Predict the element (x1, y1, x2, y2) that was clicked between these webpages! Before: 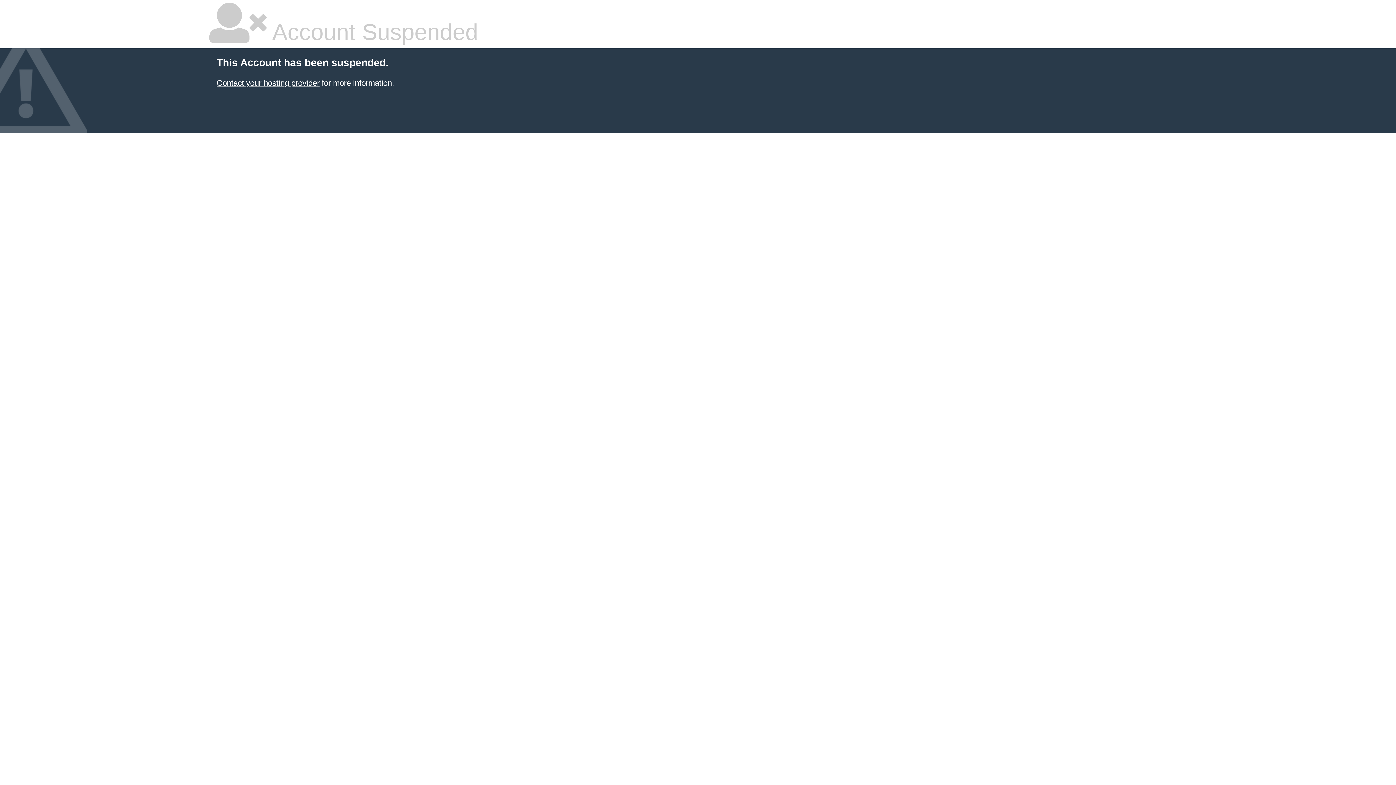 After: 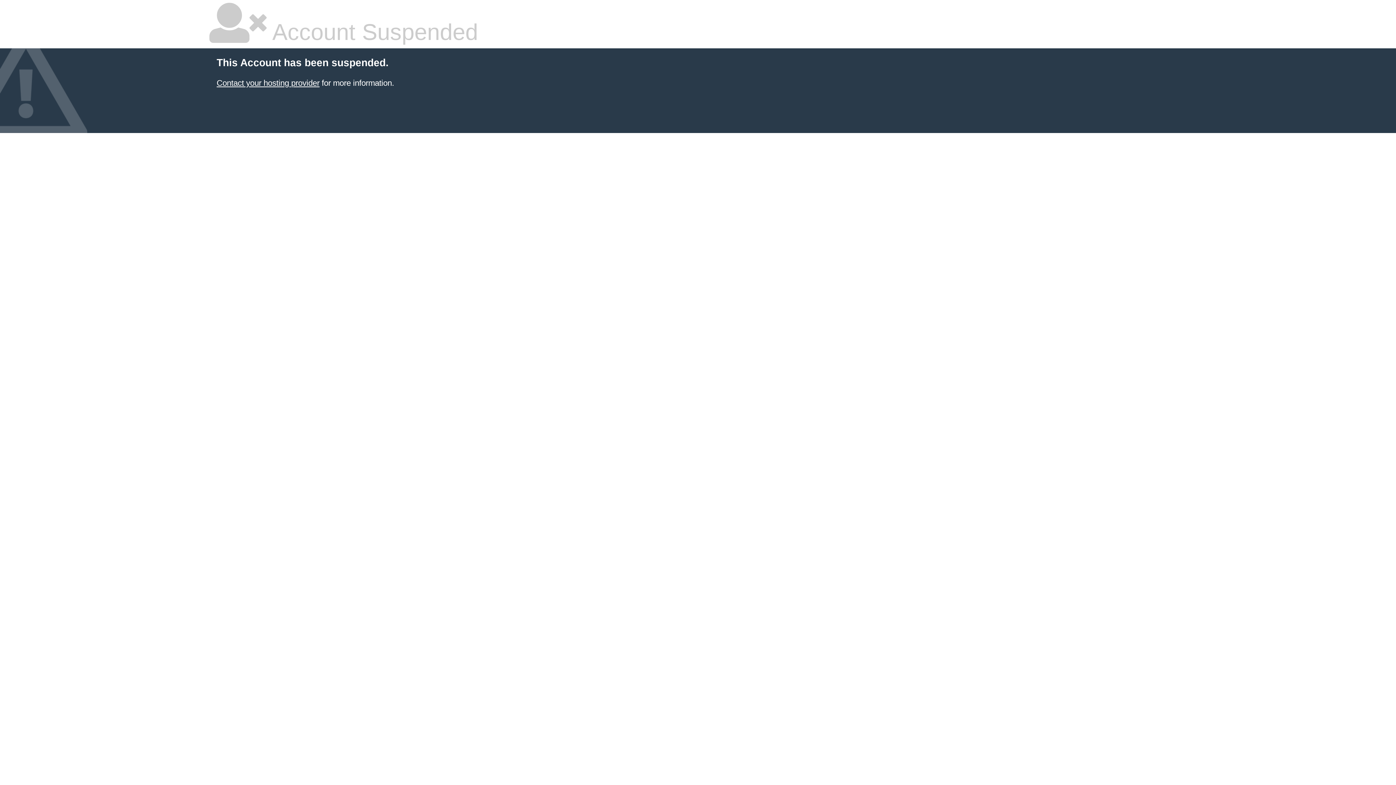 Action: bbox: (216, 78, 319, 87) label: Contact your hosting provider